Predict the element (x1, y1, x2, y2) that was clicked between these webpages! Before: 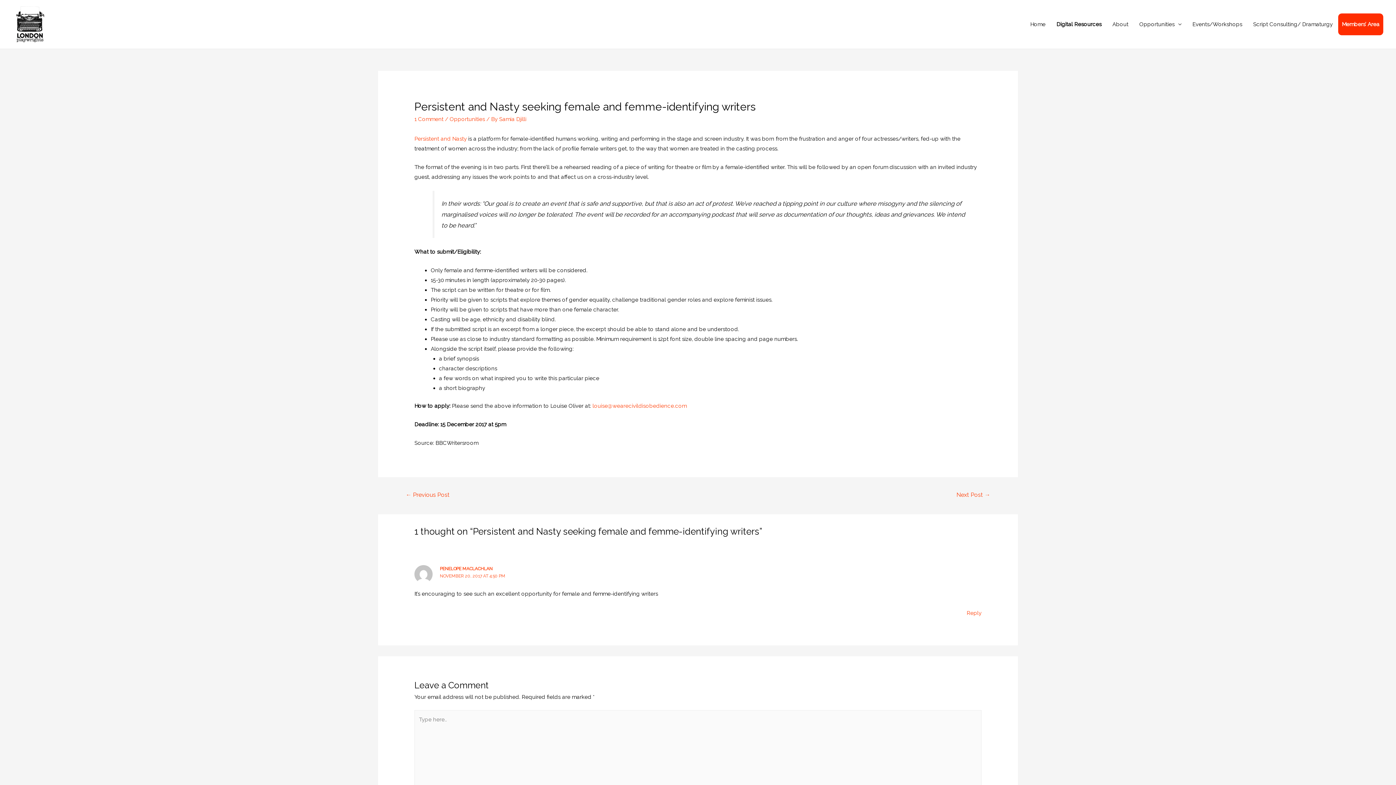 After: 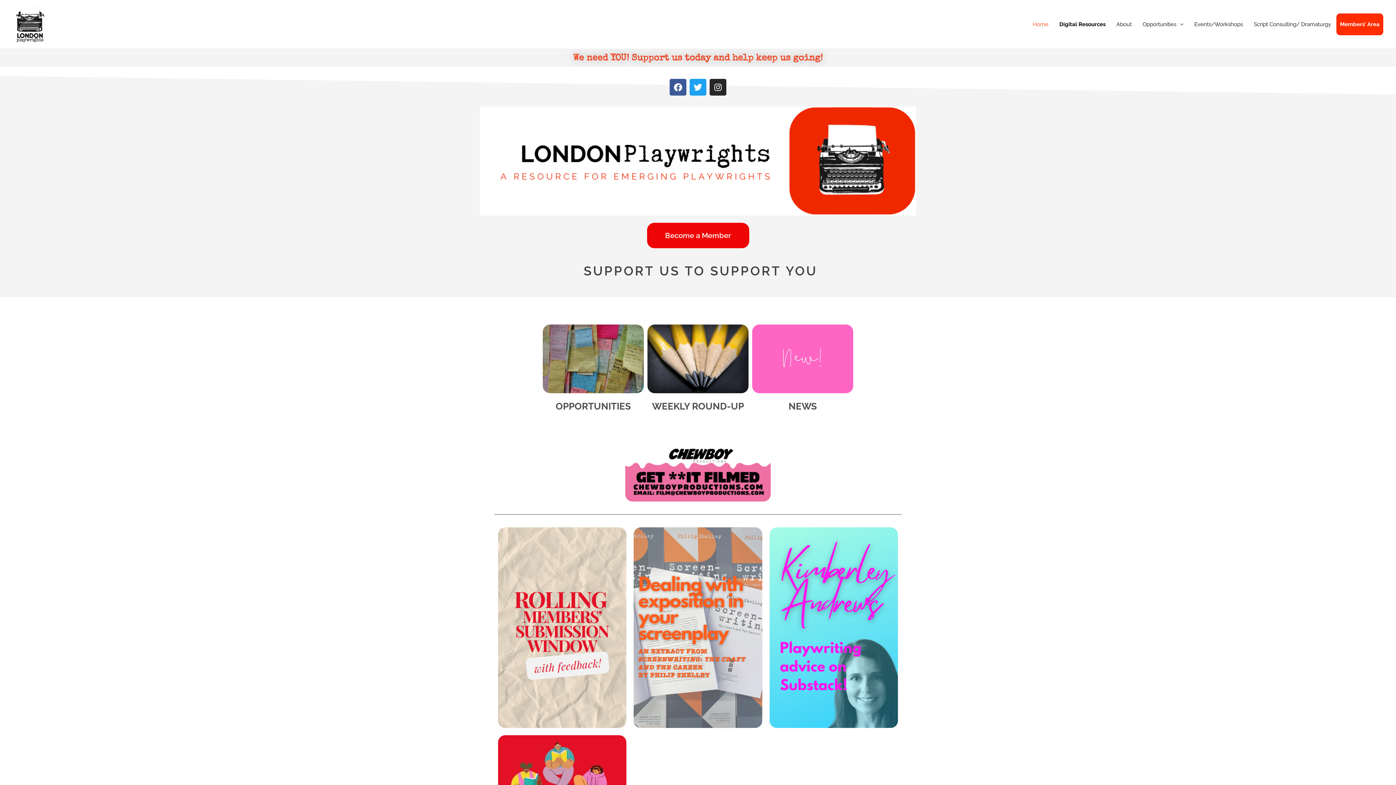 Action: bbox: (1025, 13, 1051, 35) label: Home